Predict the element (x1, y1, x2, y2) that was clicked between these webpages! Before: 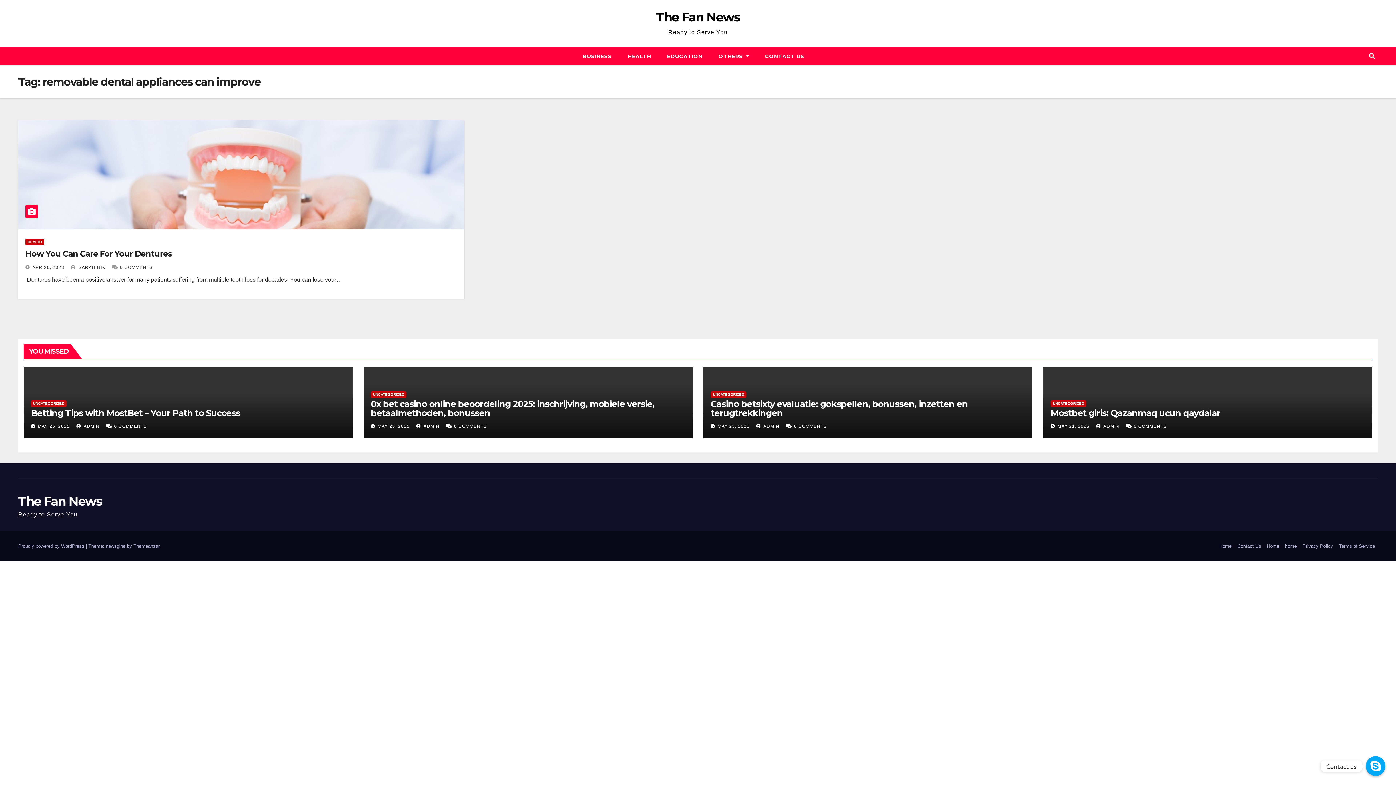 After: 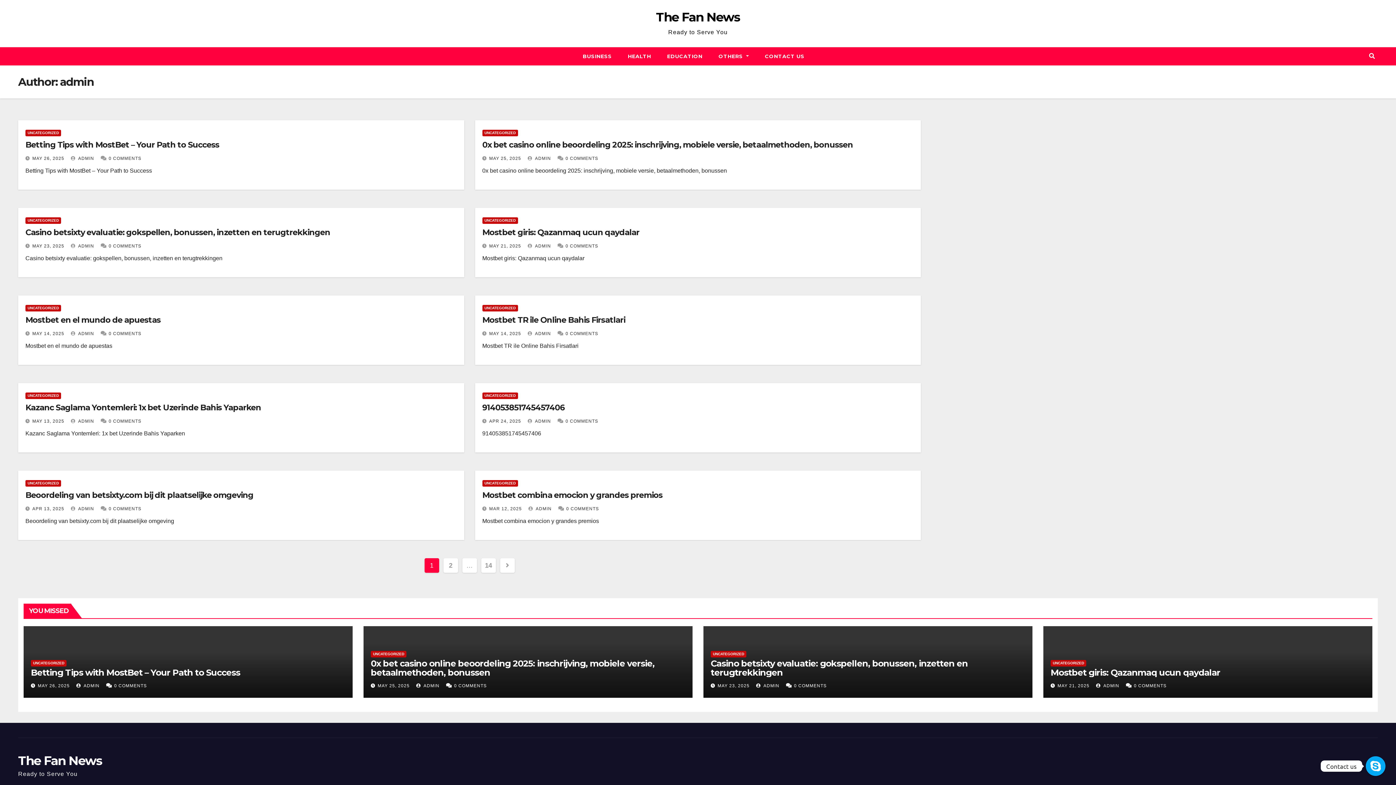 Action: bbox: (416, 424, 439, 429) label:  ADMIN